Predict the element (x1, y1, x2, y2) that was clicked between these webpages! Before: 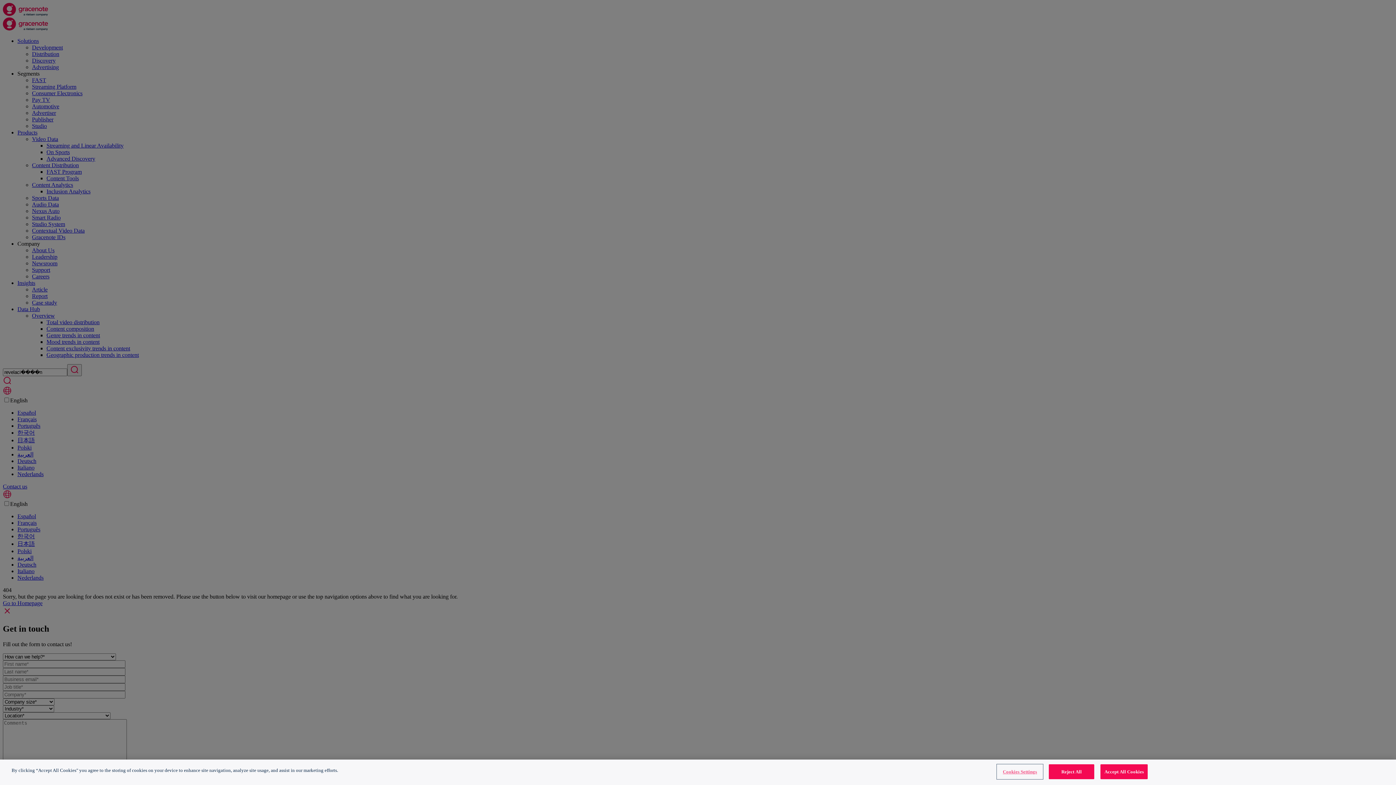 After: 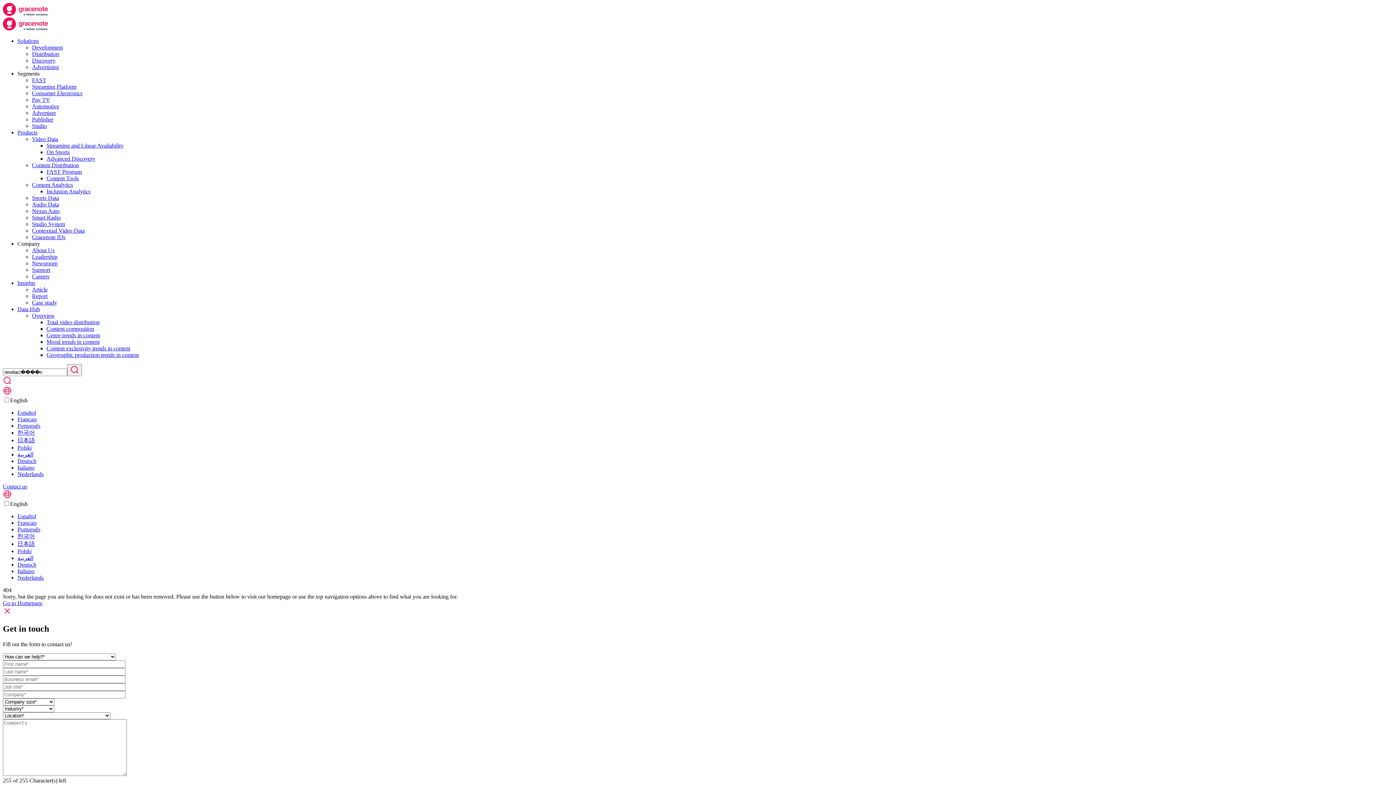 Action: bbox: (1100, 764, 1148, 779) label: Accept All Cookies